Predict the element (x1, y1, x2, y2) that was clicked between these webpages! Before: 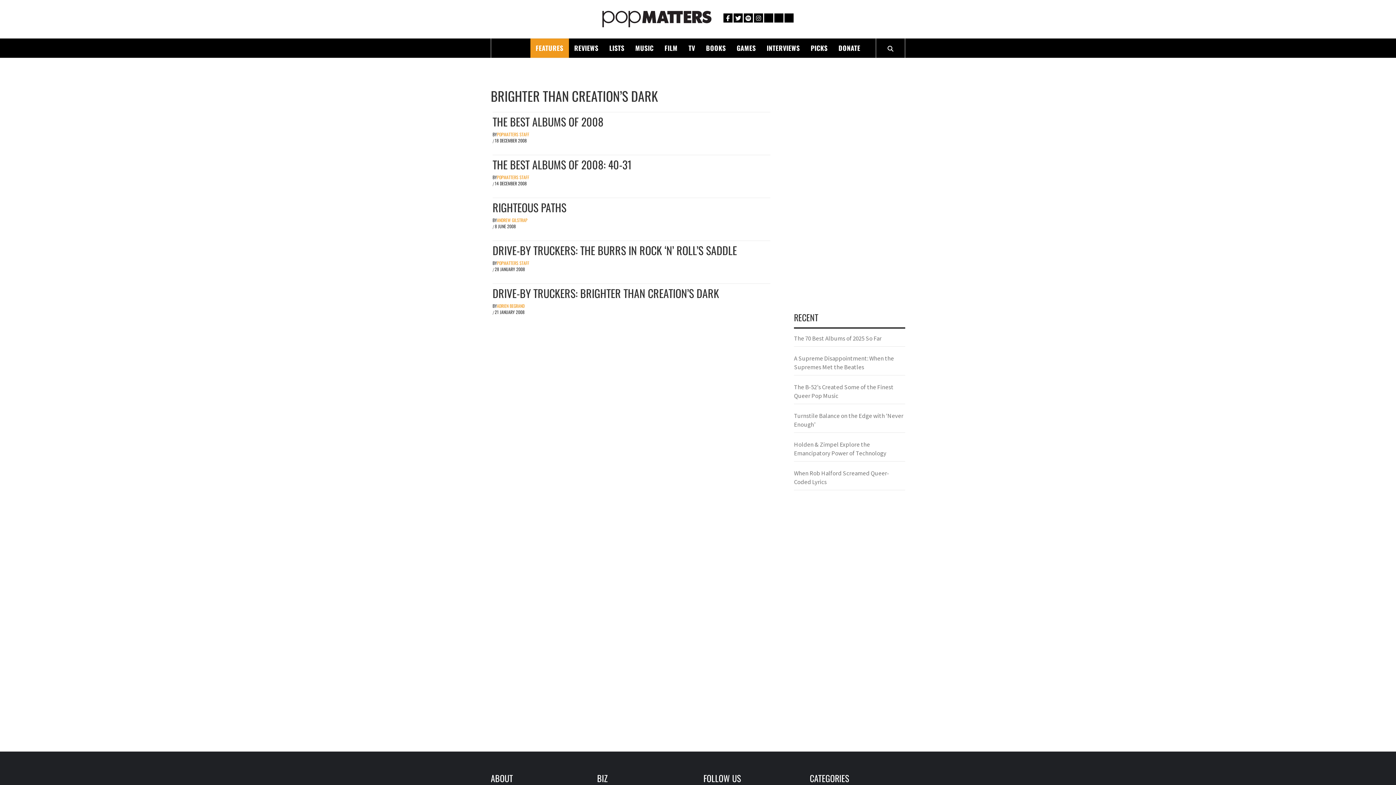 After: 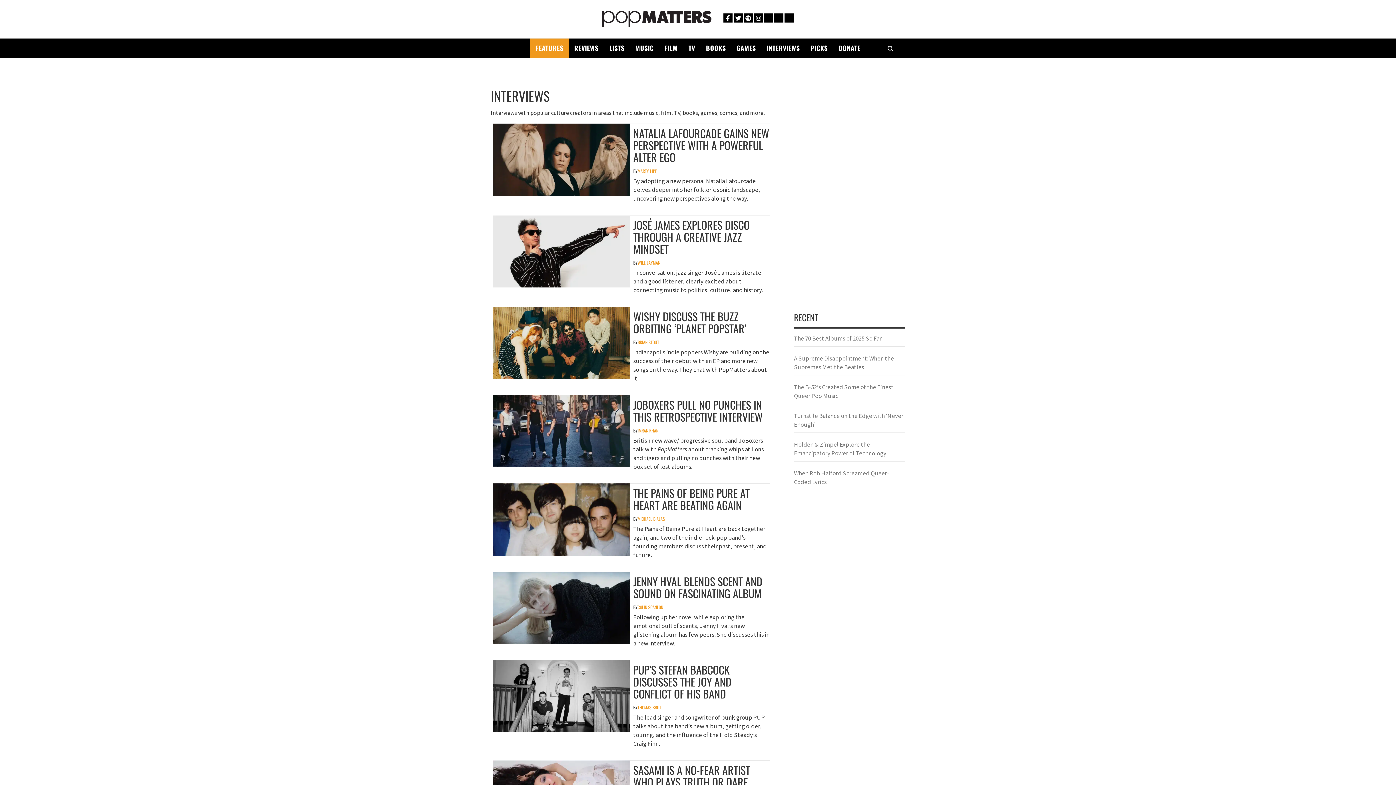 Action: label: INTERVIEWS bbox: (761, 38, 805, 57)